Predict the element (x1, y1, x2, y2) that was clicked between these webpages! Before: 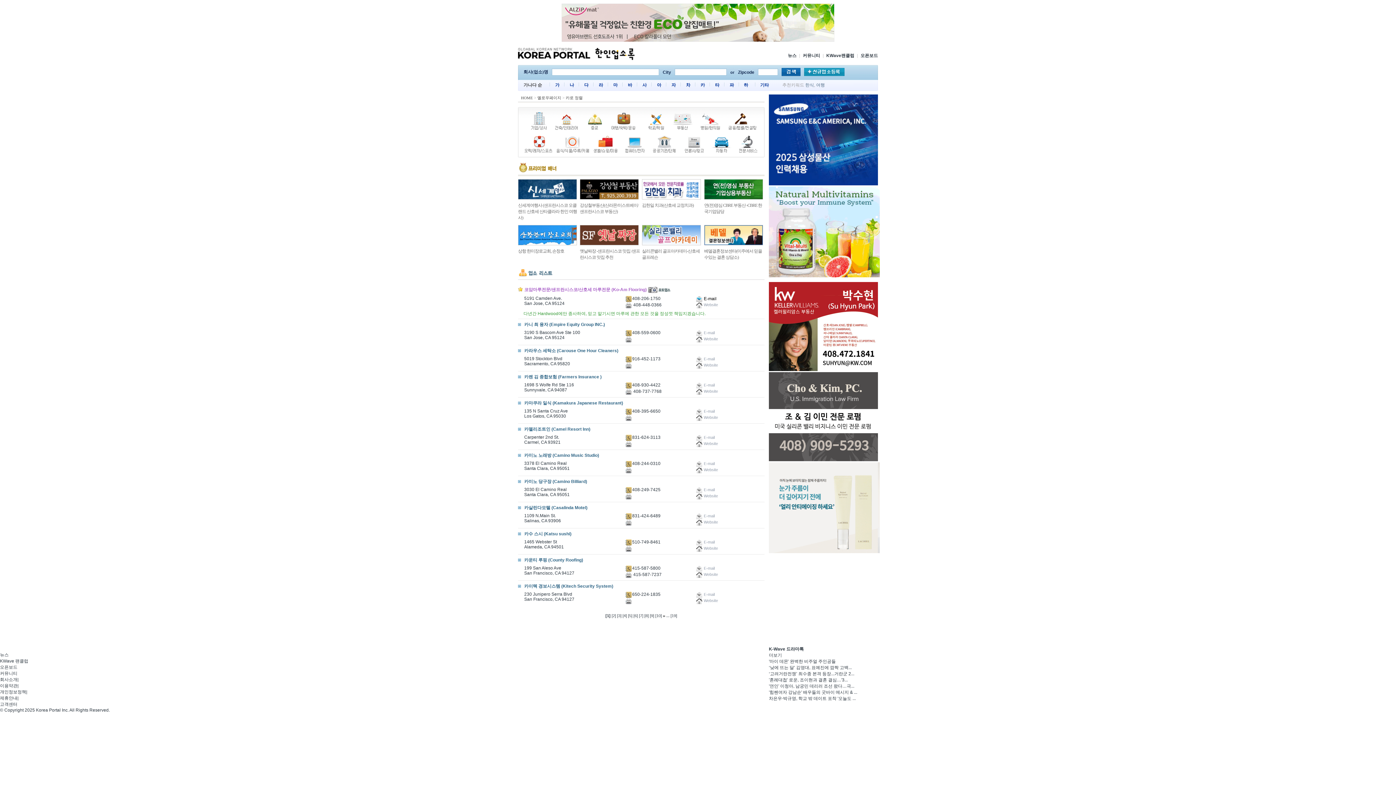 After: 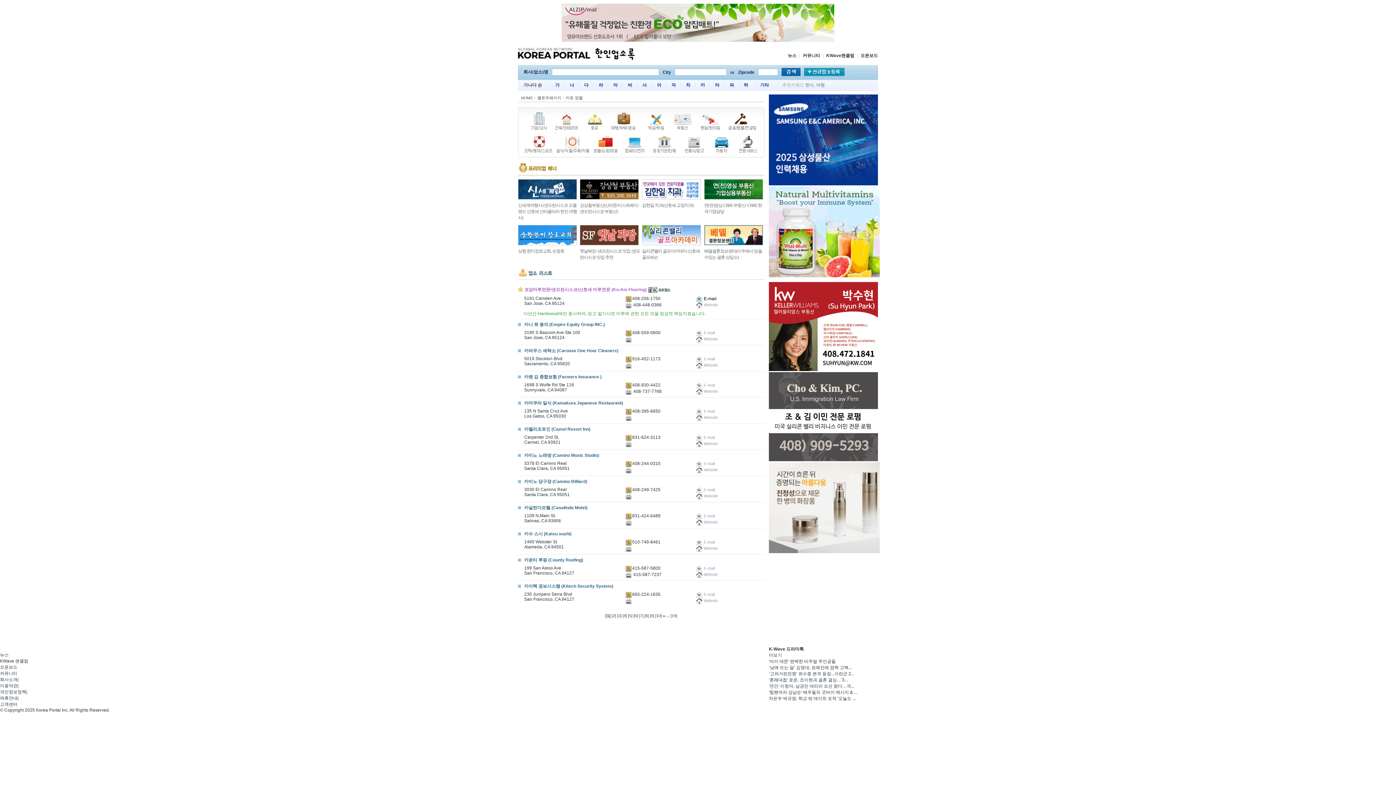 Action: bbox: (769, 273, 880, 278)